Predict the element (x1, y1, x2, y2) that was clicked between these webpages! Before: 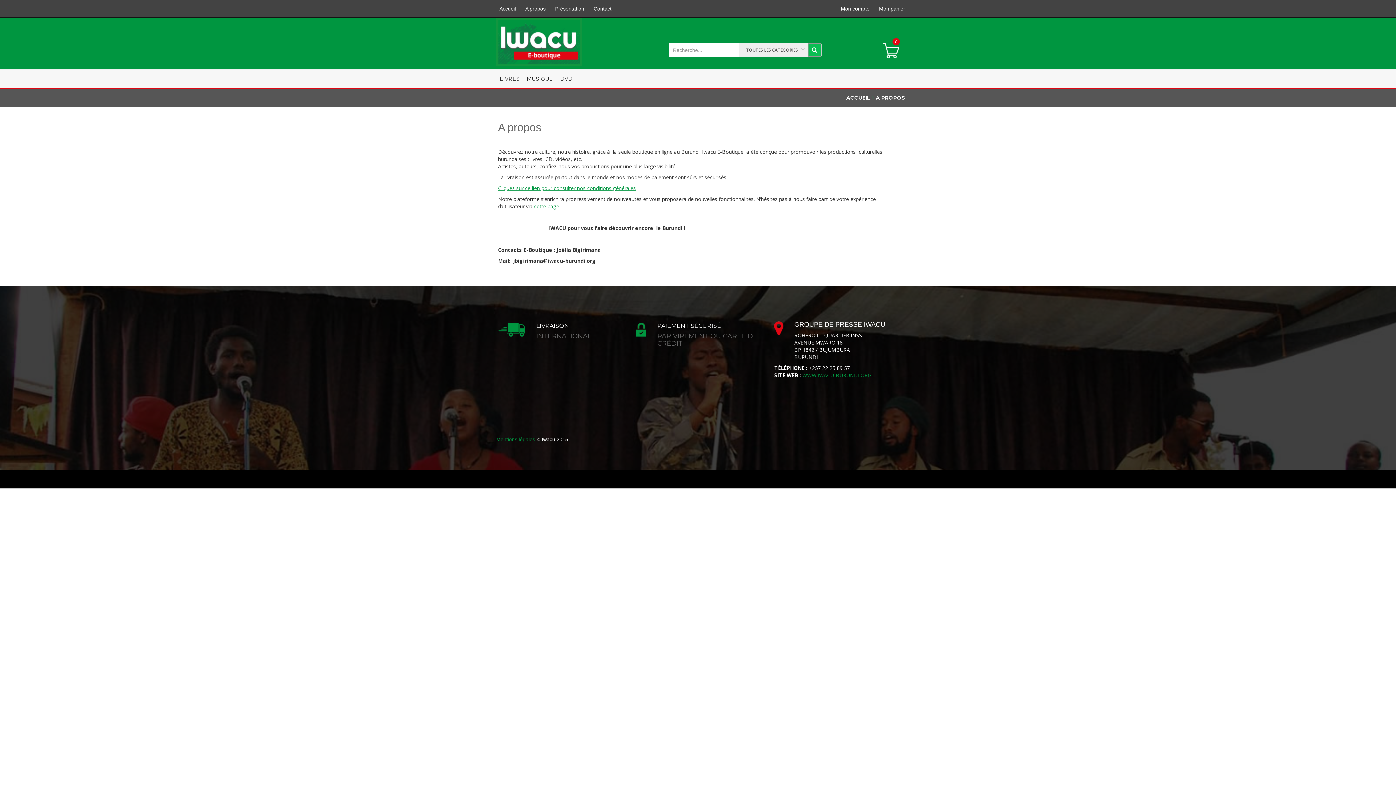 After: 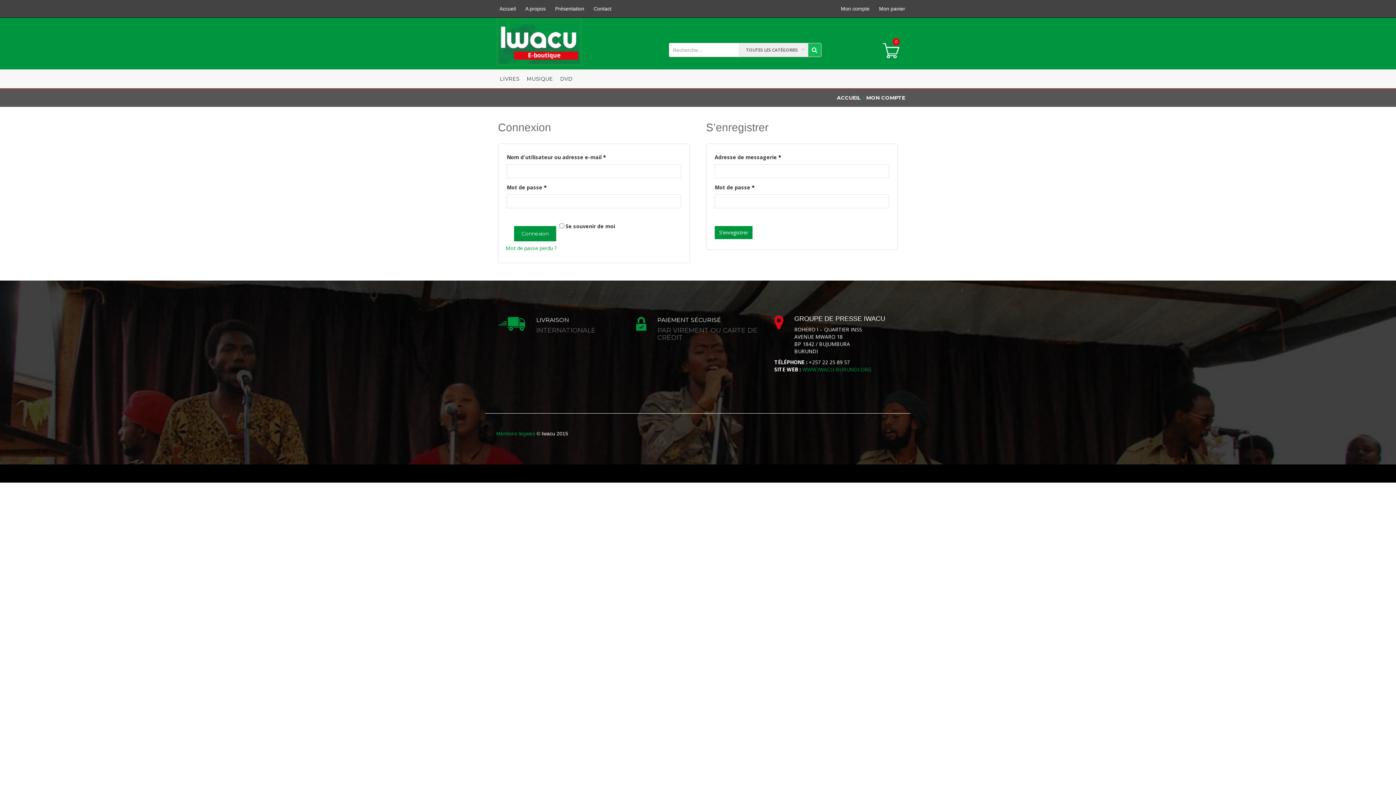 Action: label: Mon compte bbox: (832, 0, 869, 17)